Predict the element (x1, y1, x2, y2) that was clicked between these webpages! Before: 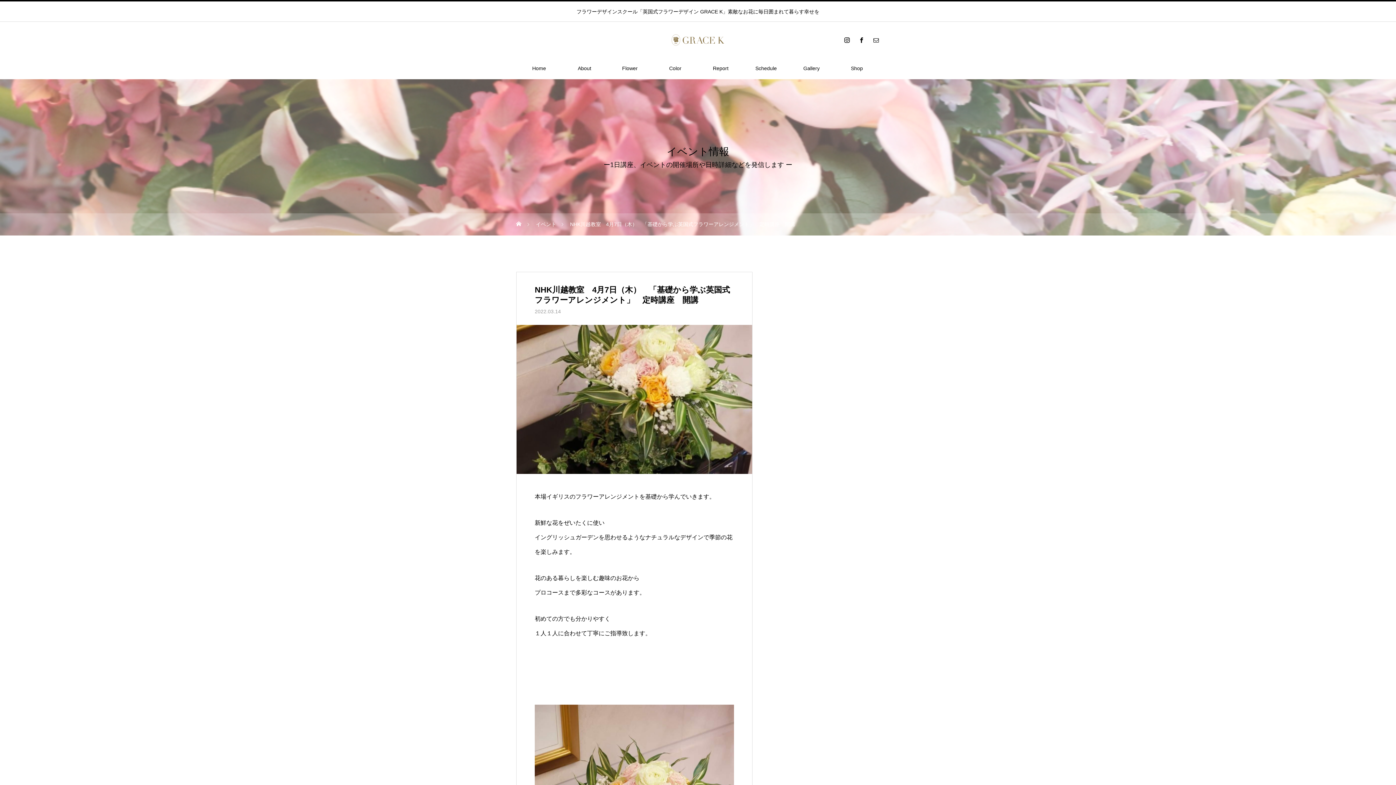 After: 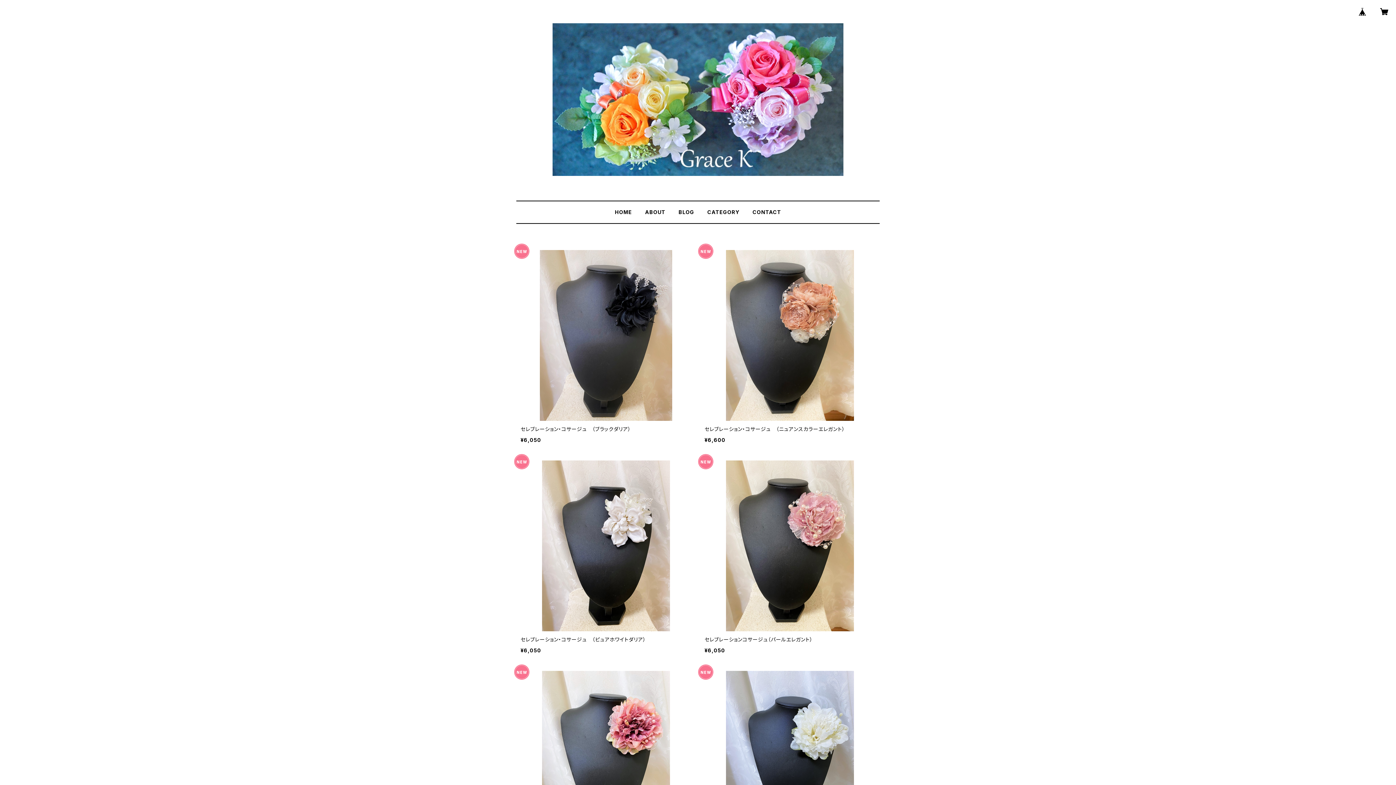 Action: label: Shop bbox: (834, 57, 879, 79)